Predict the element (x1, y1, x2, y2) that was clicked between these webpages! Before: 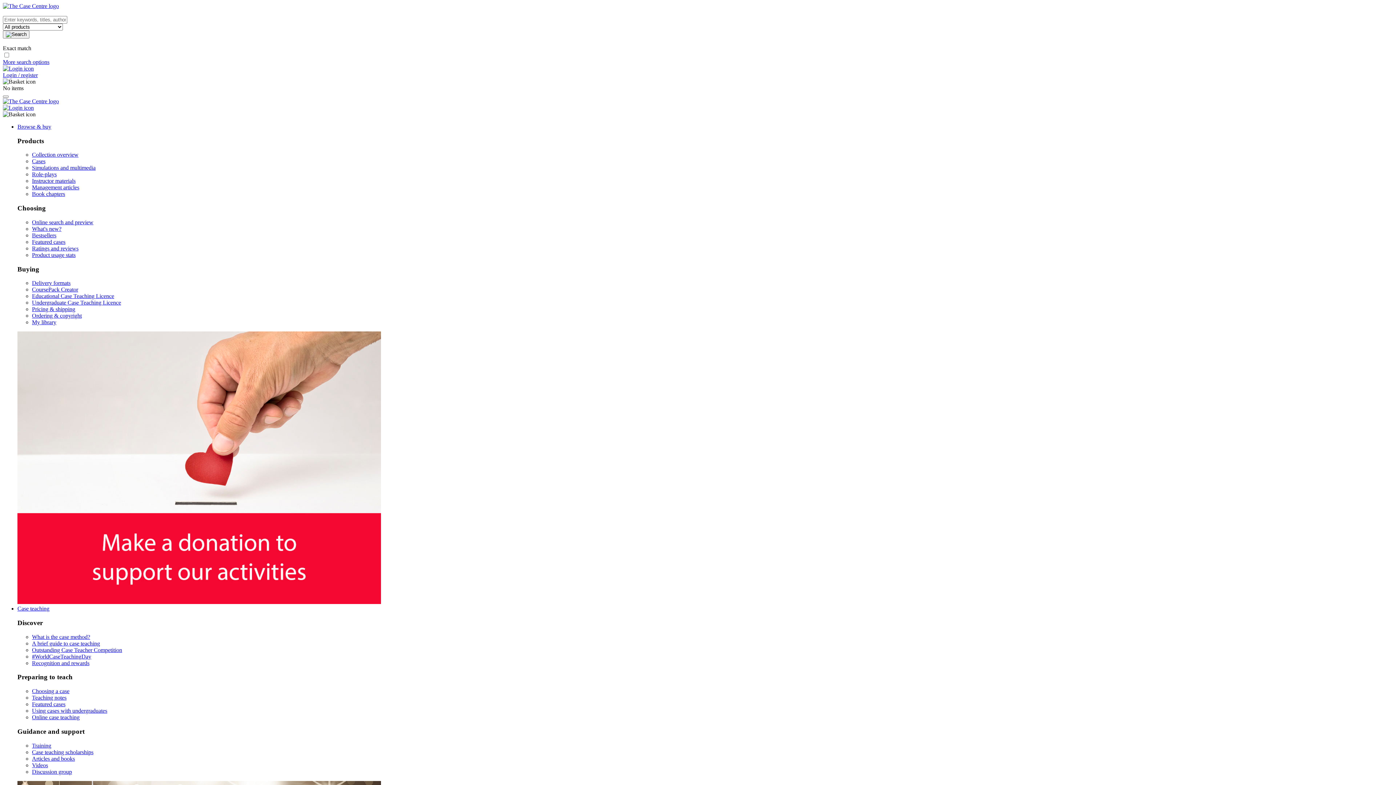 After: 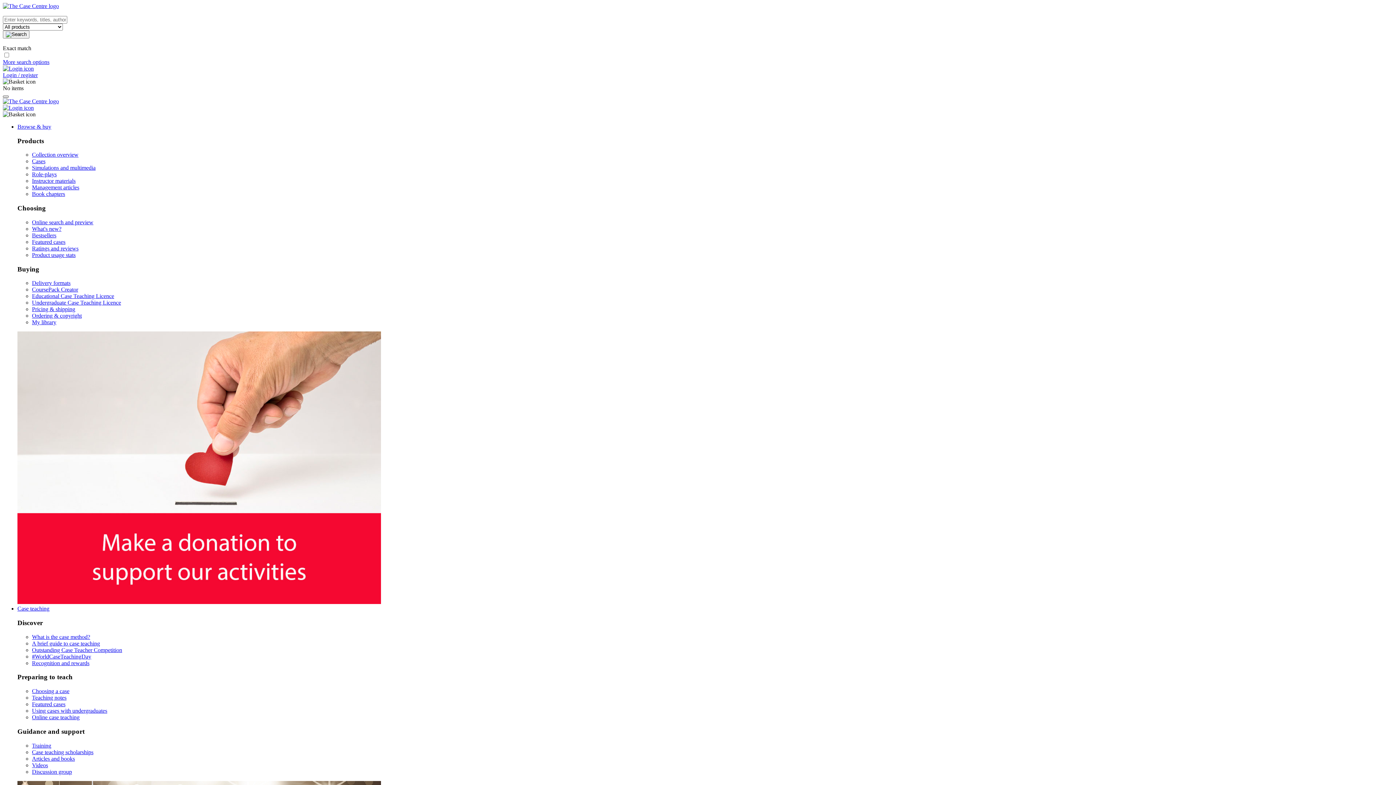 Action: bbox: (2, 95, 8, 97)